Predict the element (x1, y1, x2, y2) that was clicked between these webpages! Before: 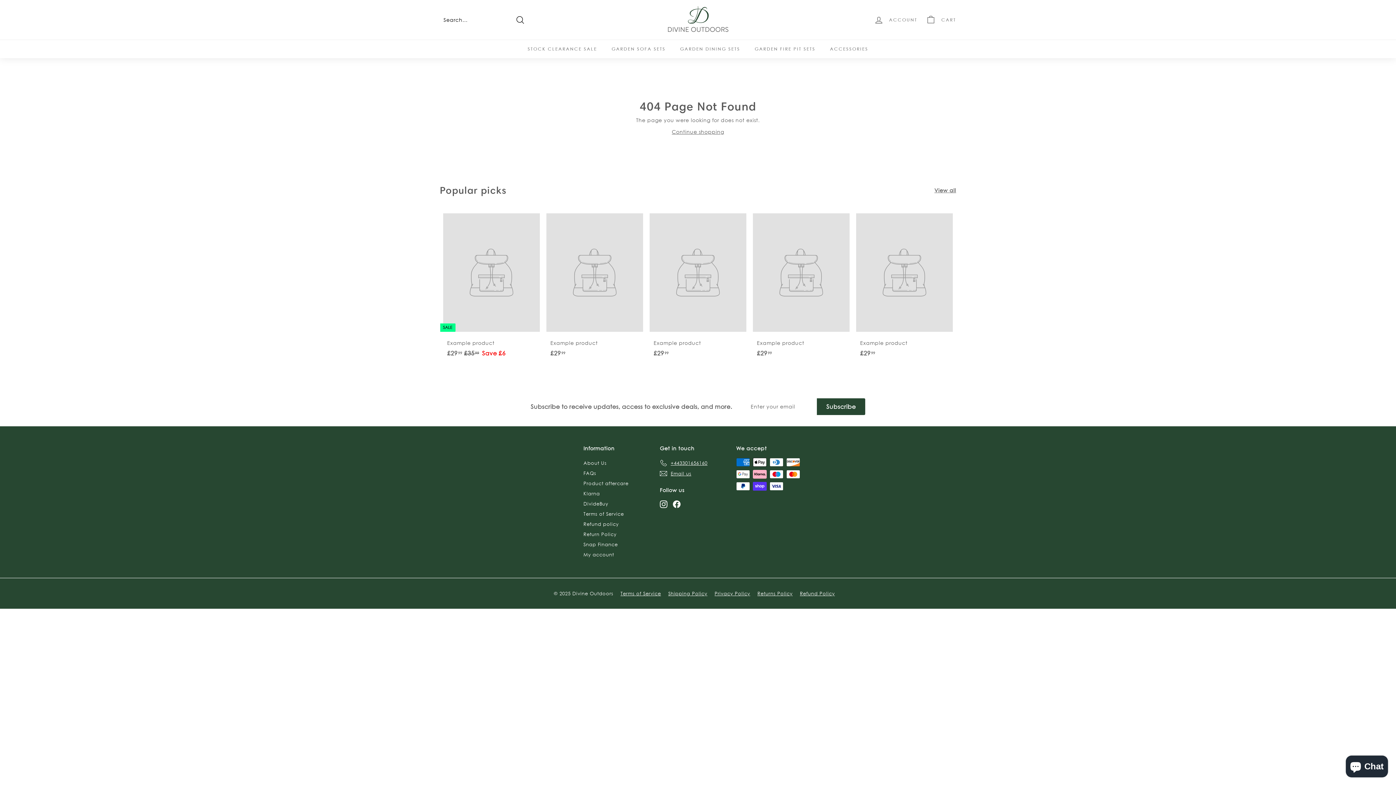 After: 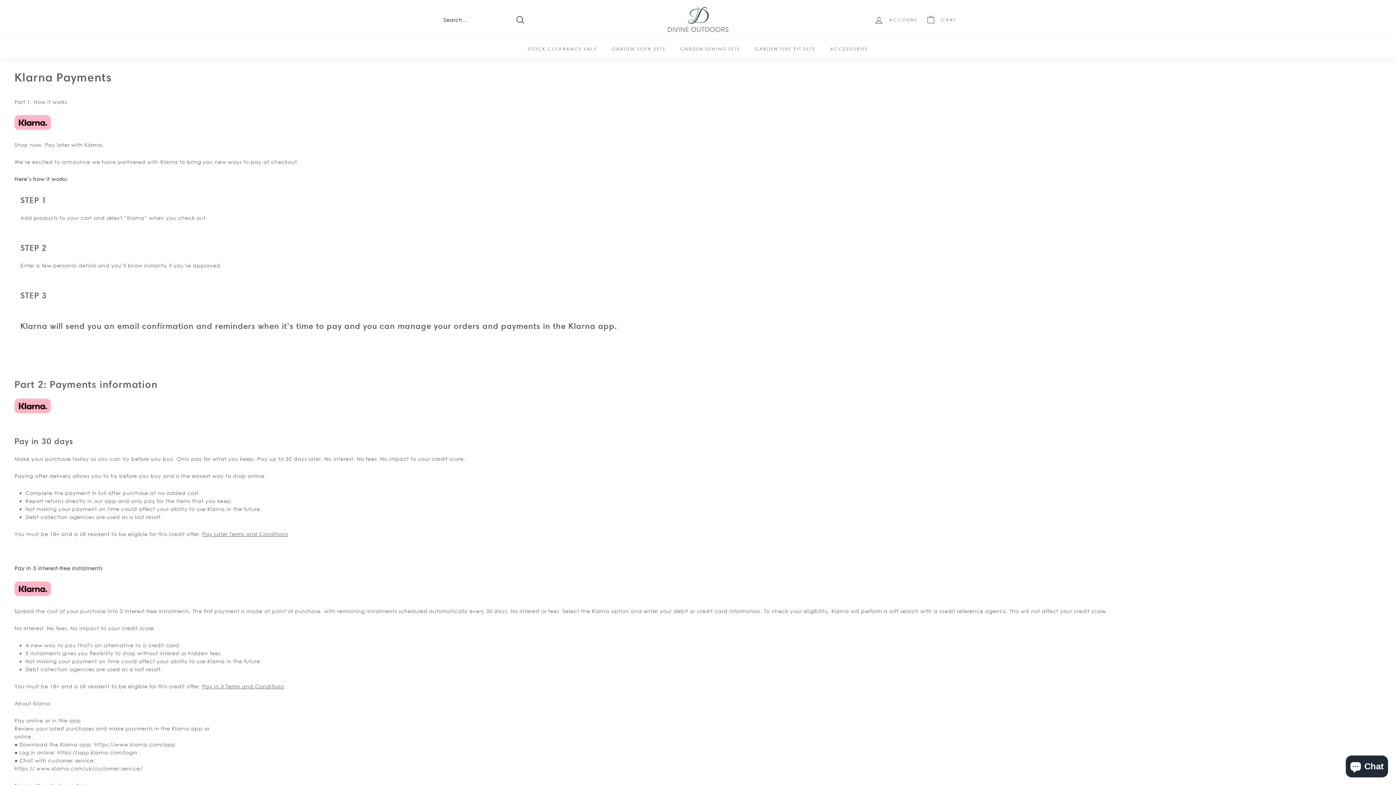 Action: bbox: (583, 488, 600, 499) label: Klarna